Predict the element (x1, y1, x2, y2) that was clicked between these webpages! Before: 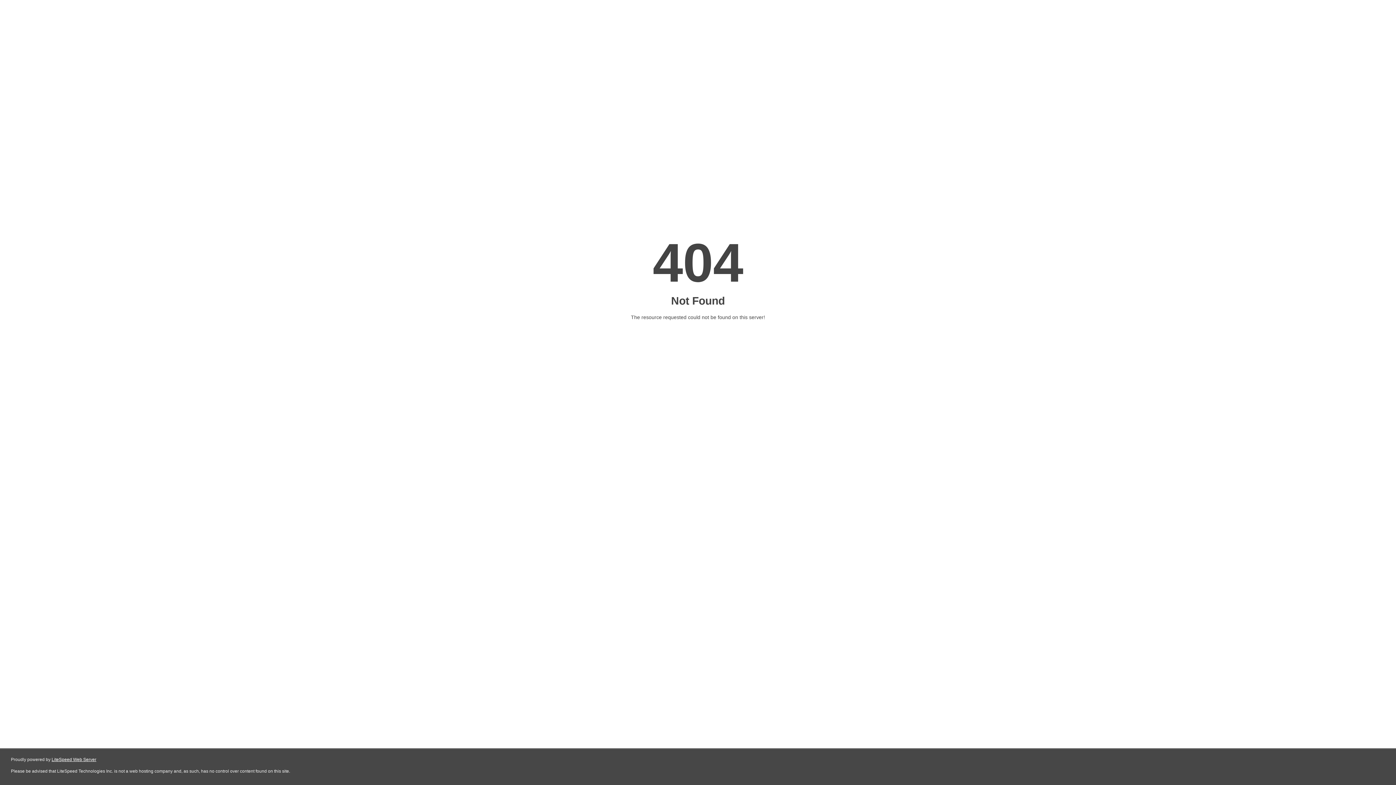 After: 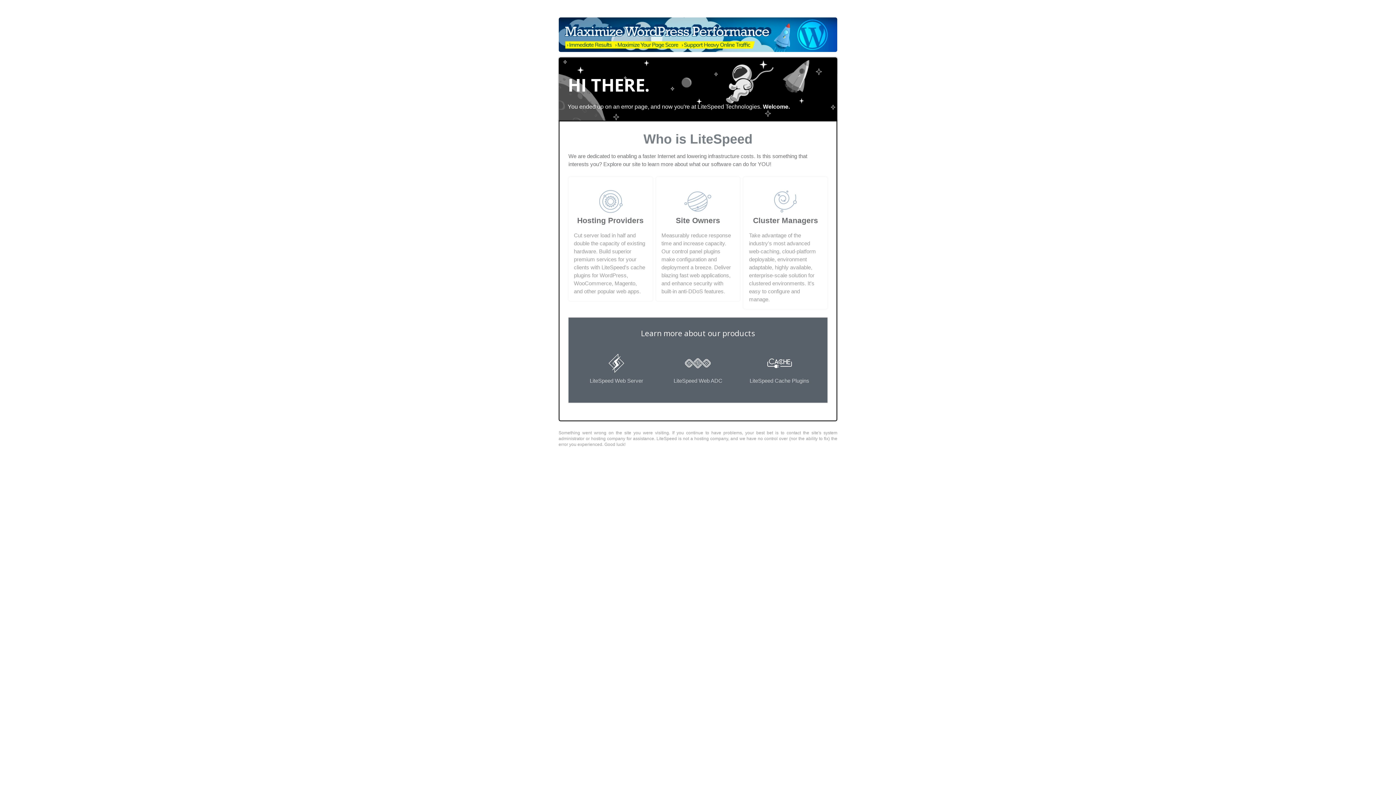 Action: bbox: (51, 757, 96, 762) label: LiteSpeed Web Server